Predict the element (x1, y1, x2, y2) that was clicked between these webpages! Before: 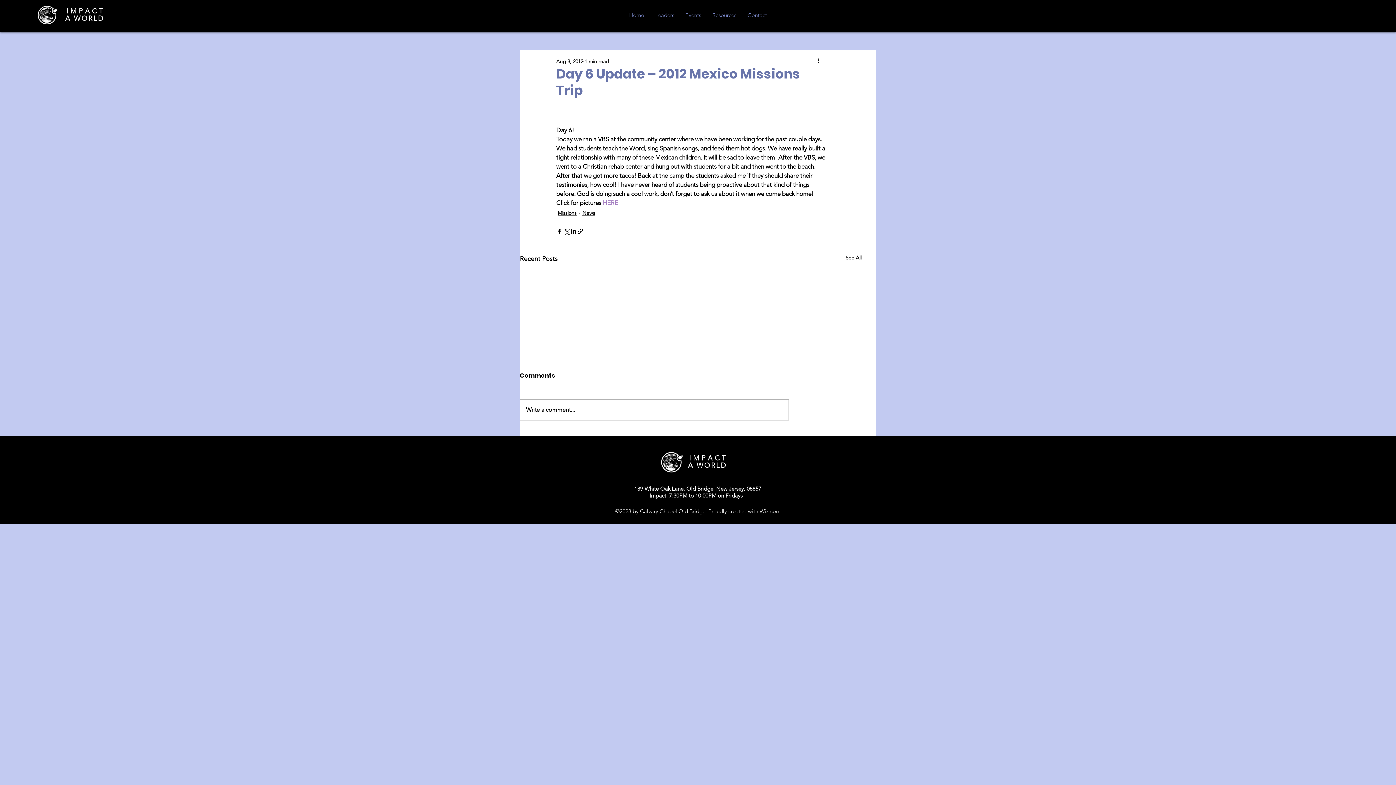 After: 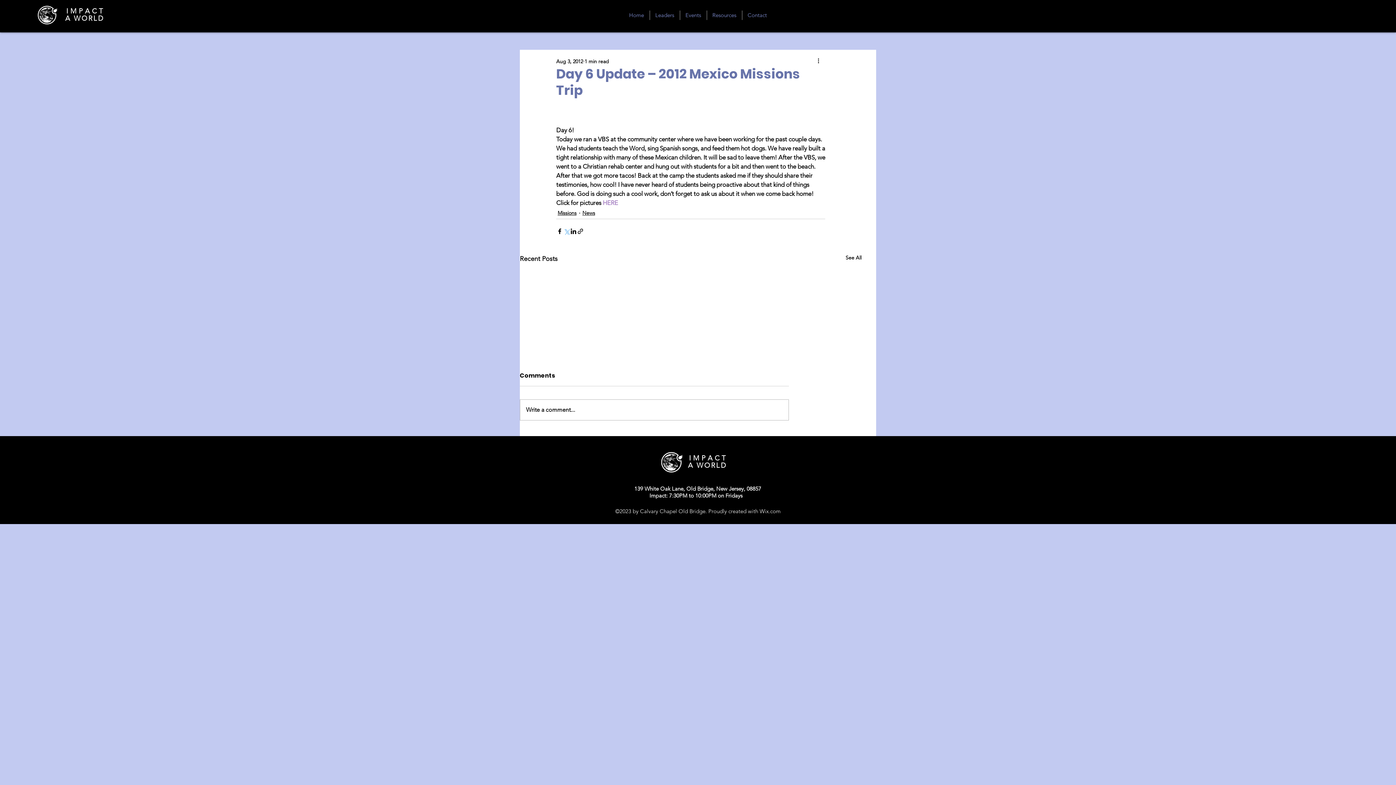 Action: label: Share via X (Twitter) bbox: (563, 227, 570, 234)